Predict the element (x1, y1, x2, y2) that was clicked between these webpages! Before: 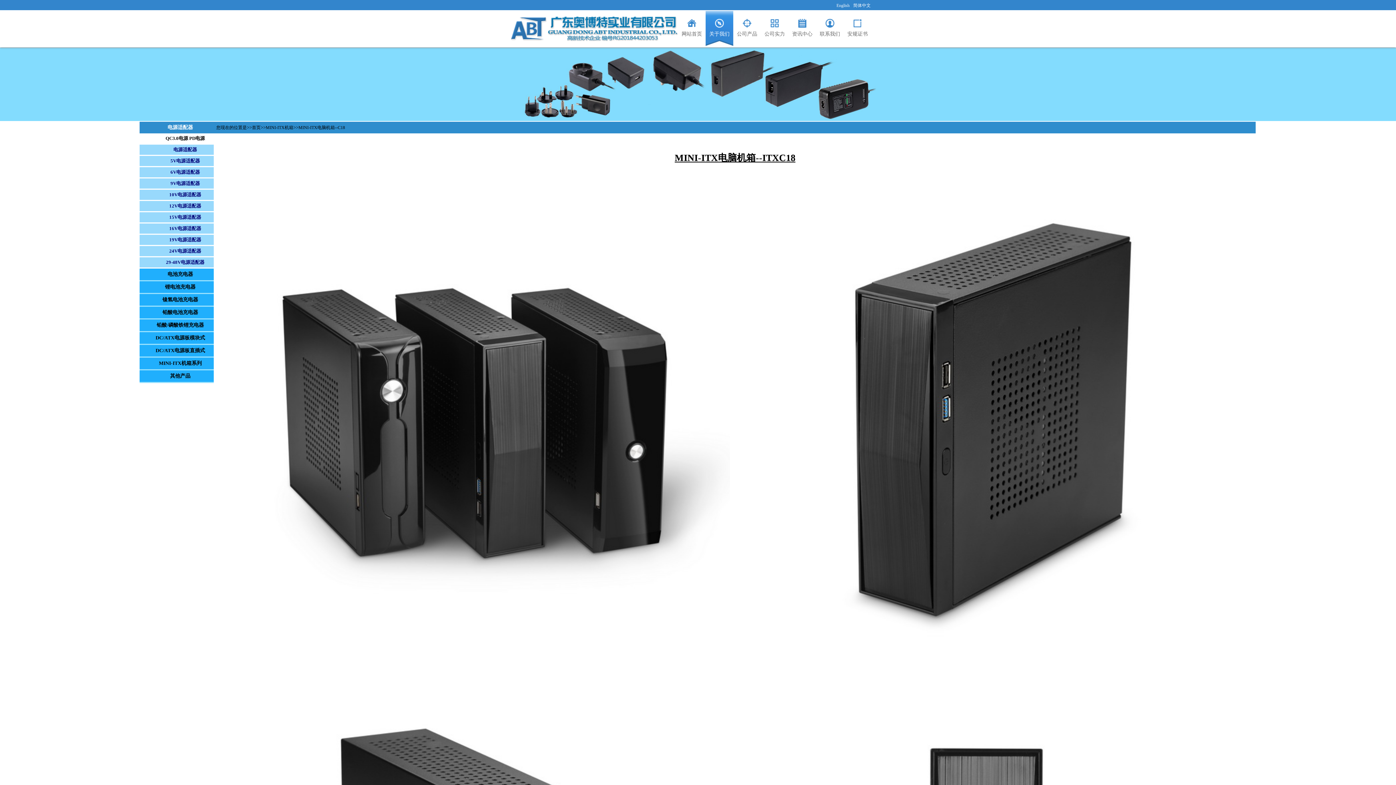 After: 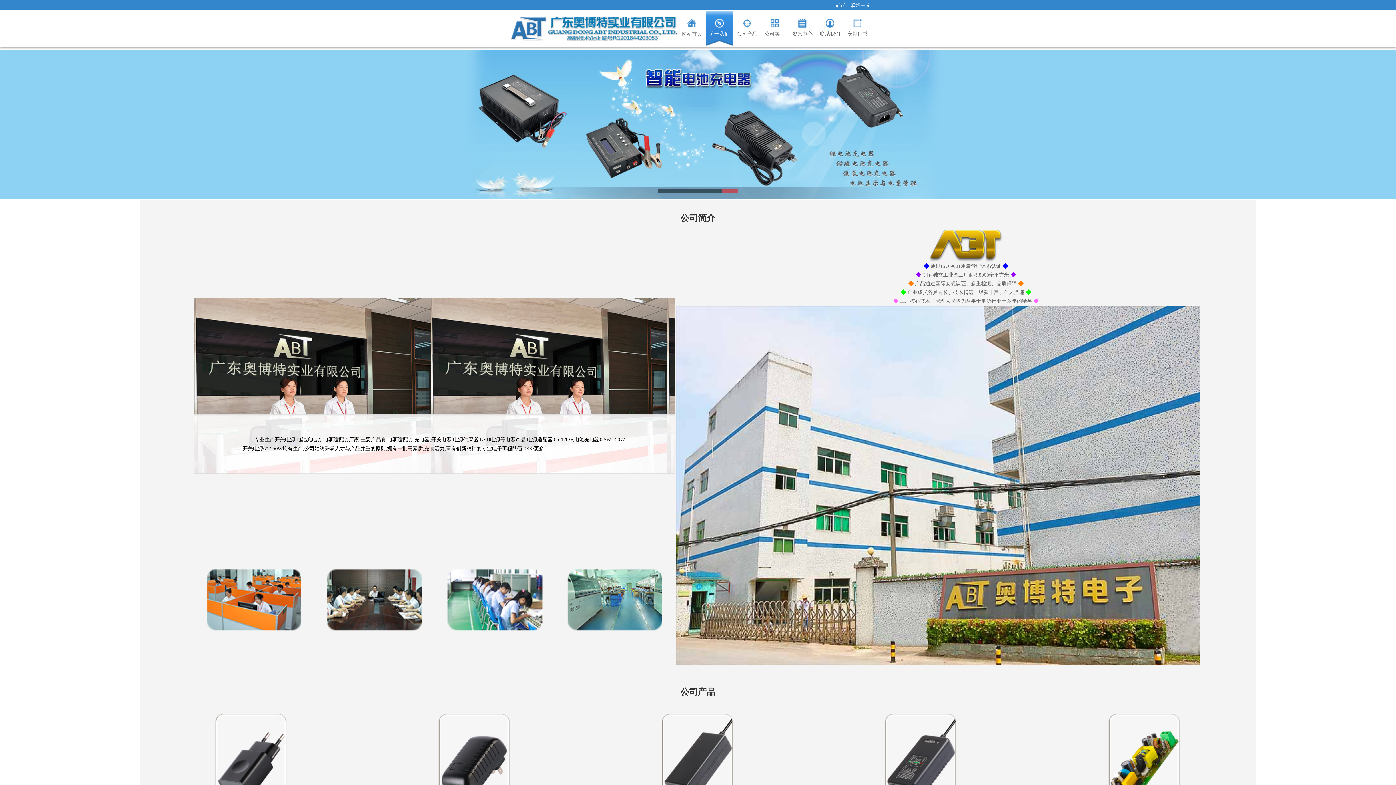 Action: bbox: (507, 15, 678, 41)